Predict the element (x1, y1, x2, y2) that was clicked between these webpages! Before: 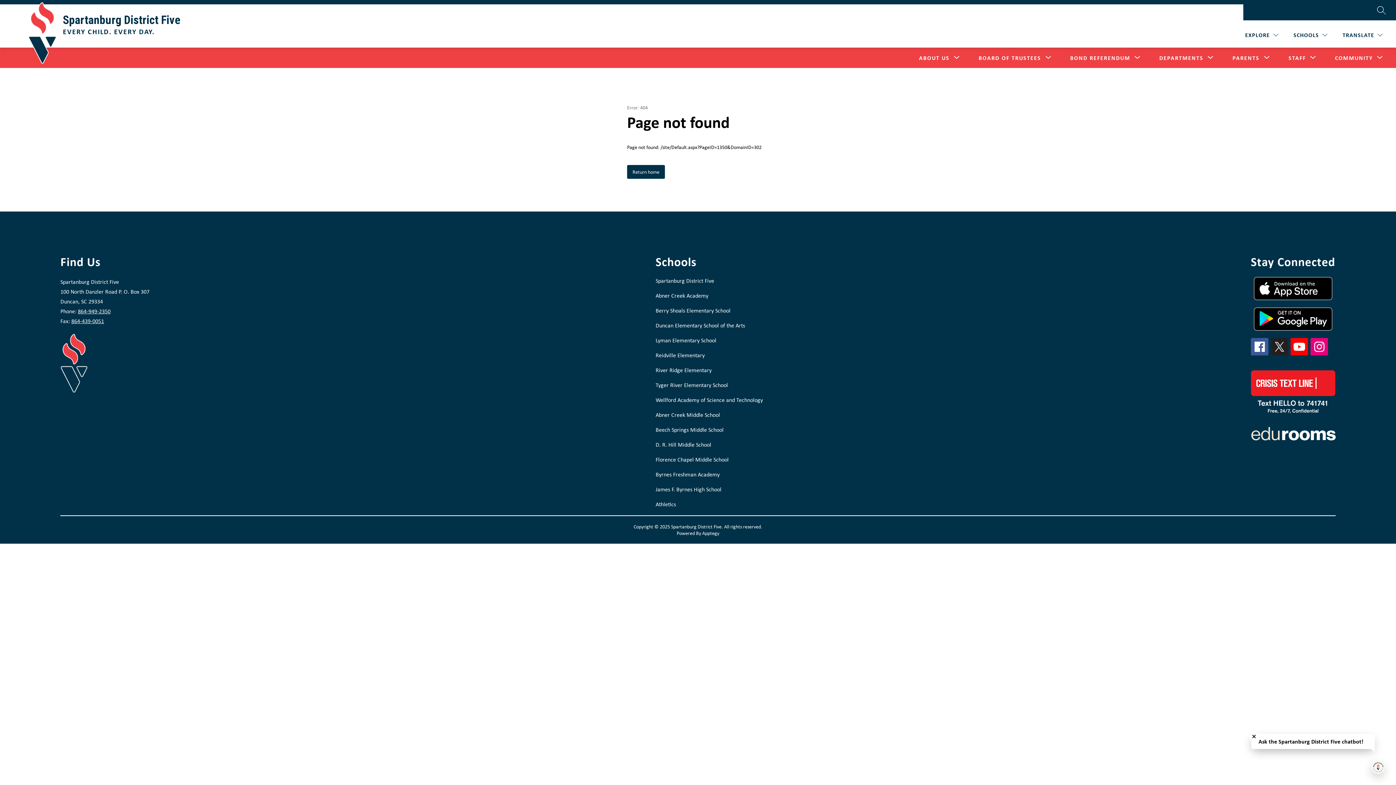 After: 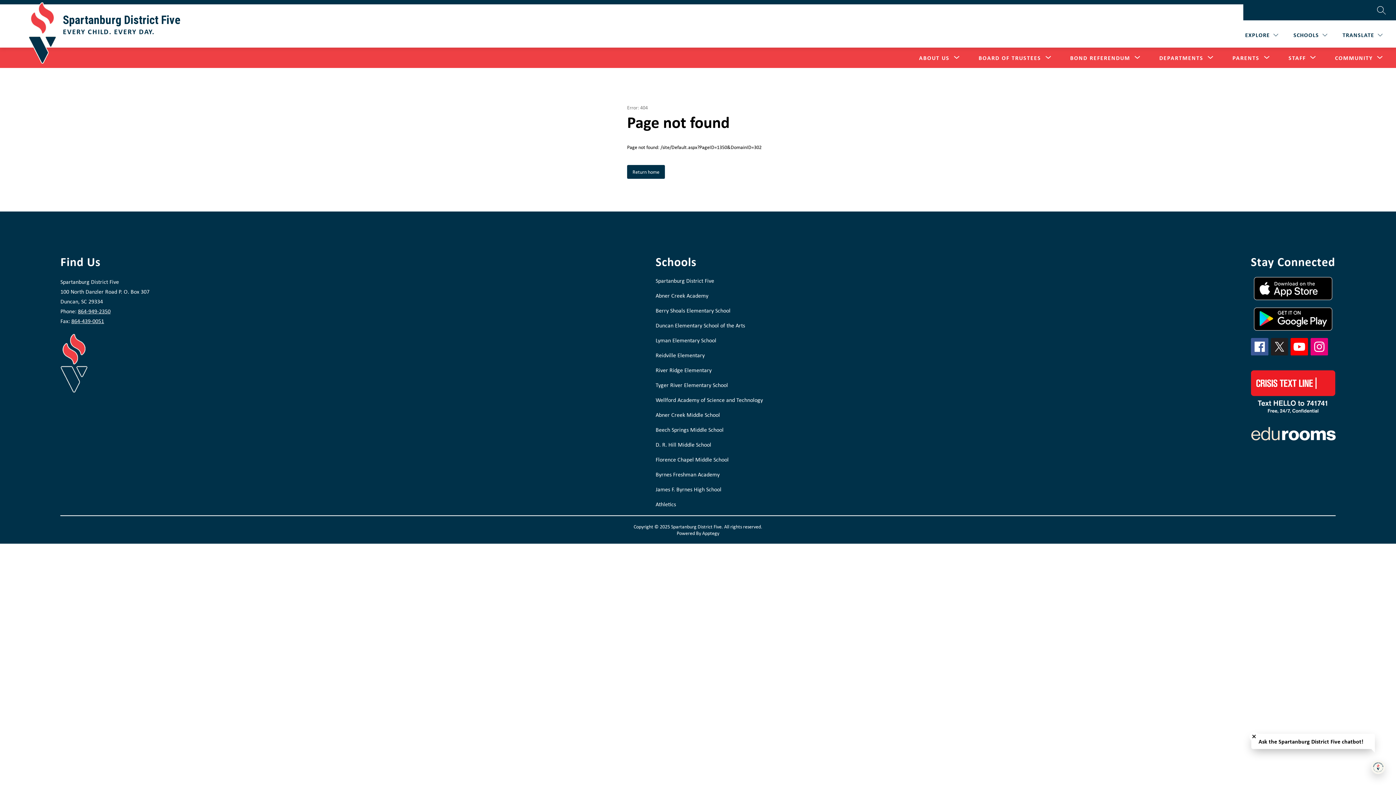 Action: bbox: (1271, 338, 1288, 355)